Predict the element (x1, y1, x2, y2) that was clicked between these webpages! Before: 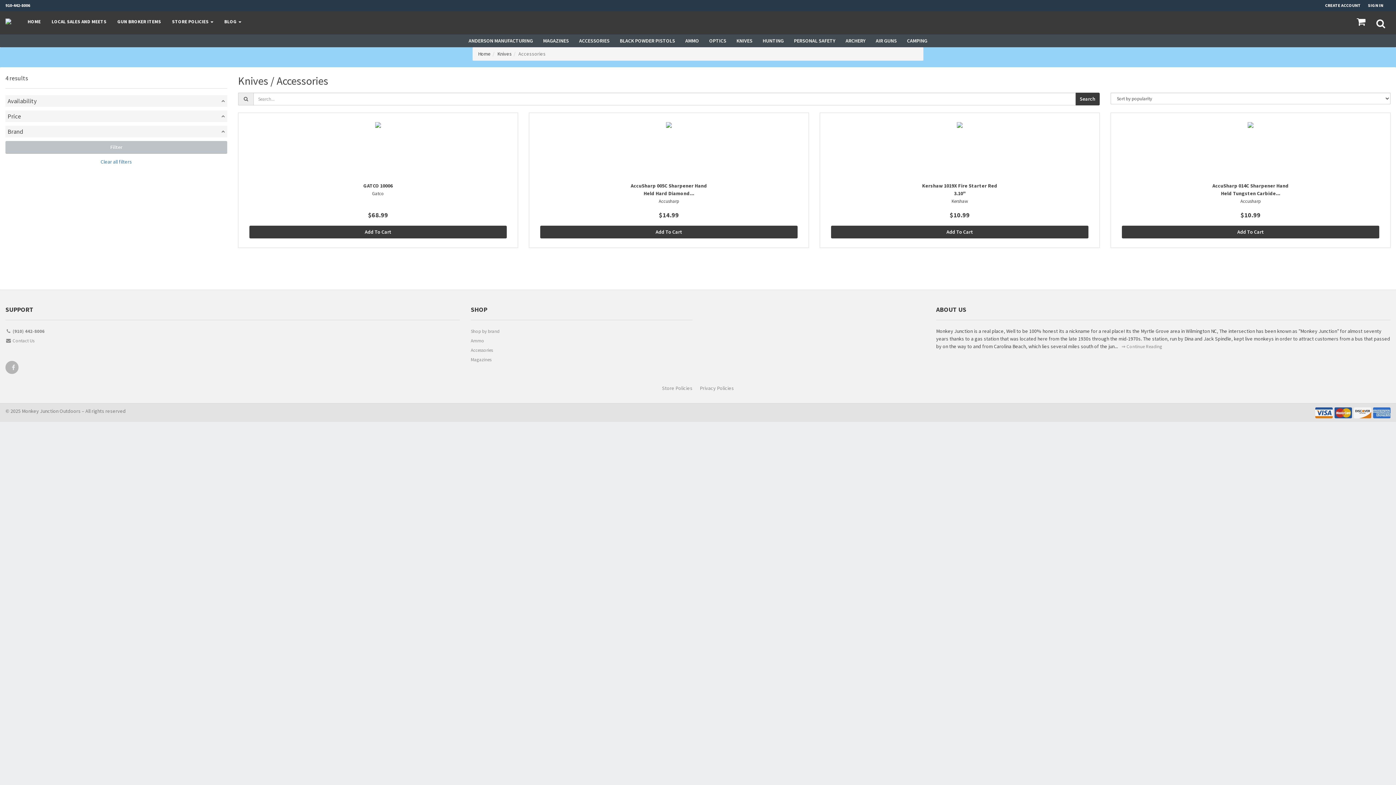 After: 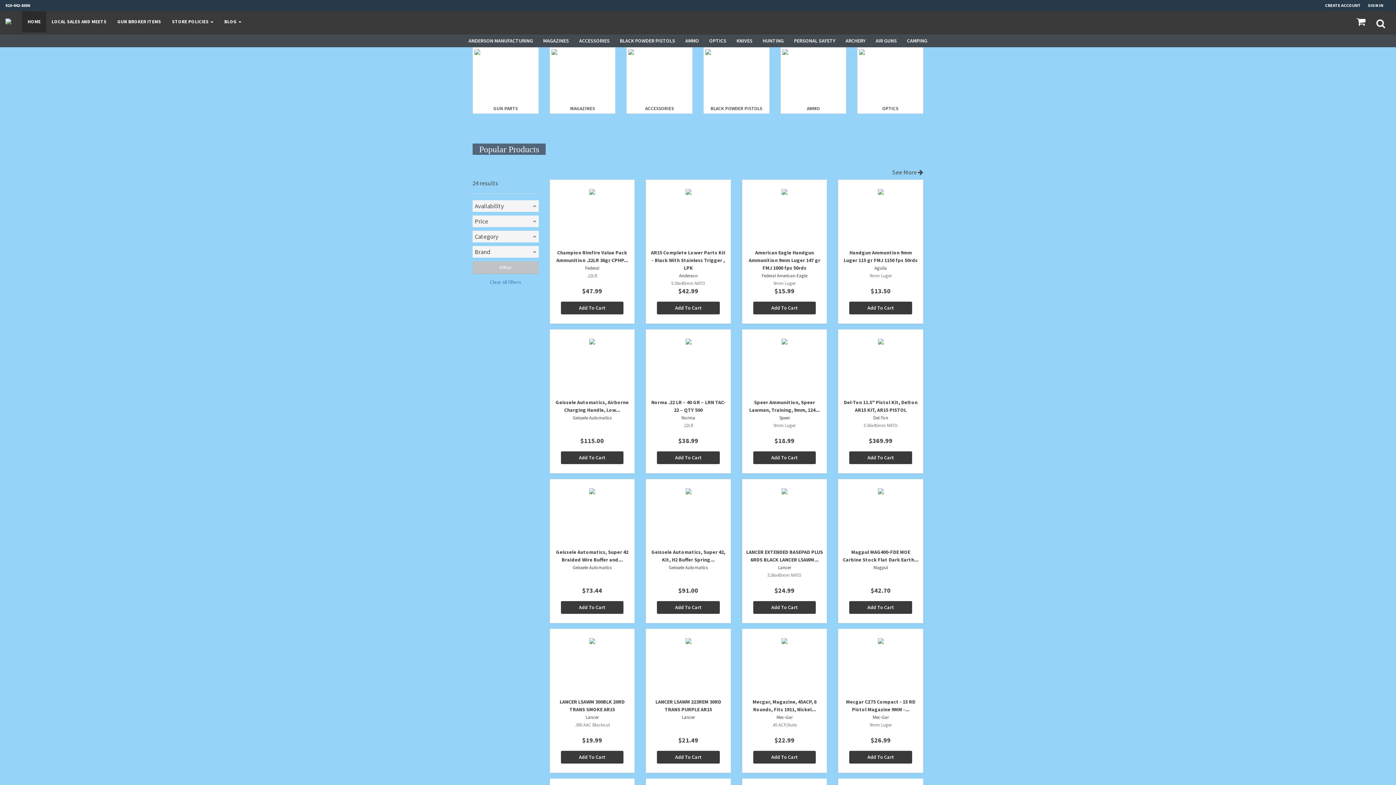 Action: bbox: (478, 50, 490, 57) label: Home